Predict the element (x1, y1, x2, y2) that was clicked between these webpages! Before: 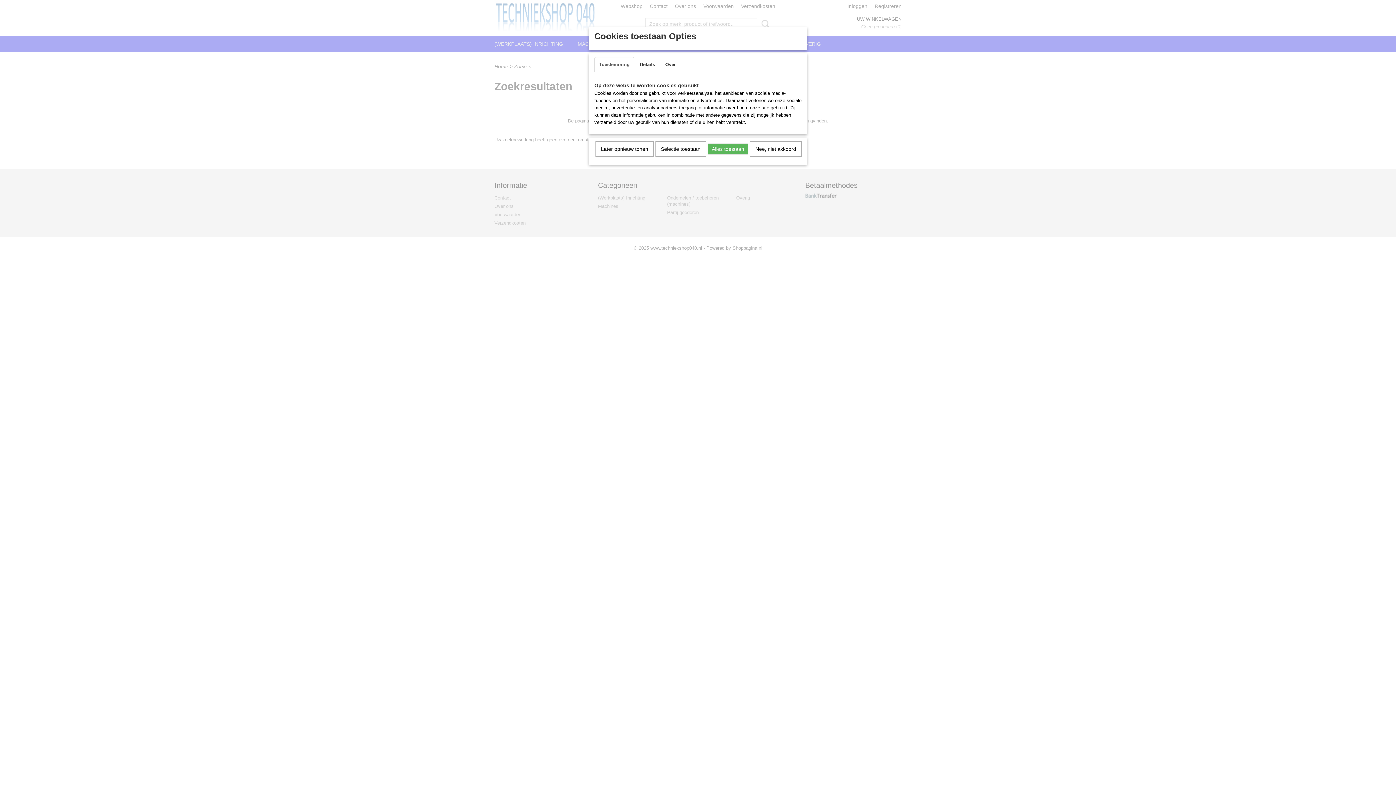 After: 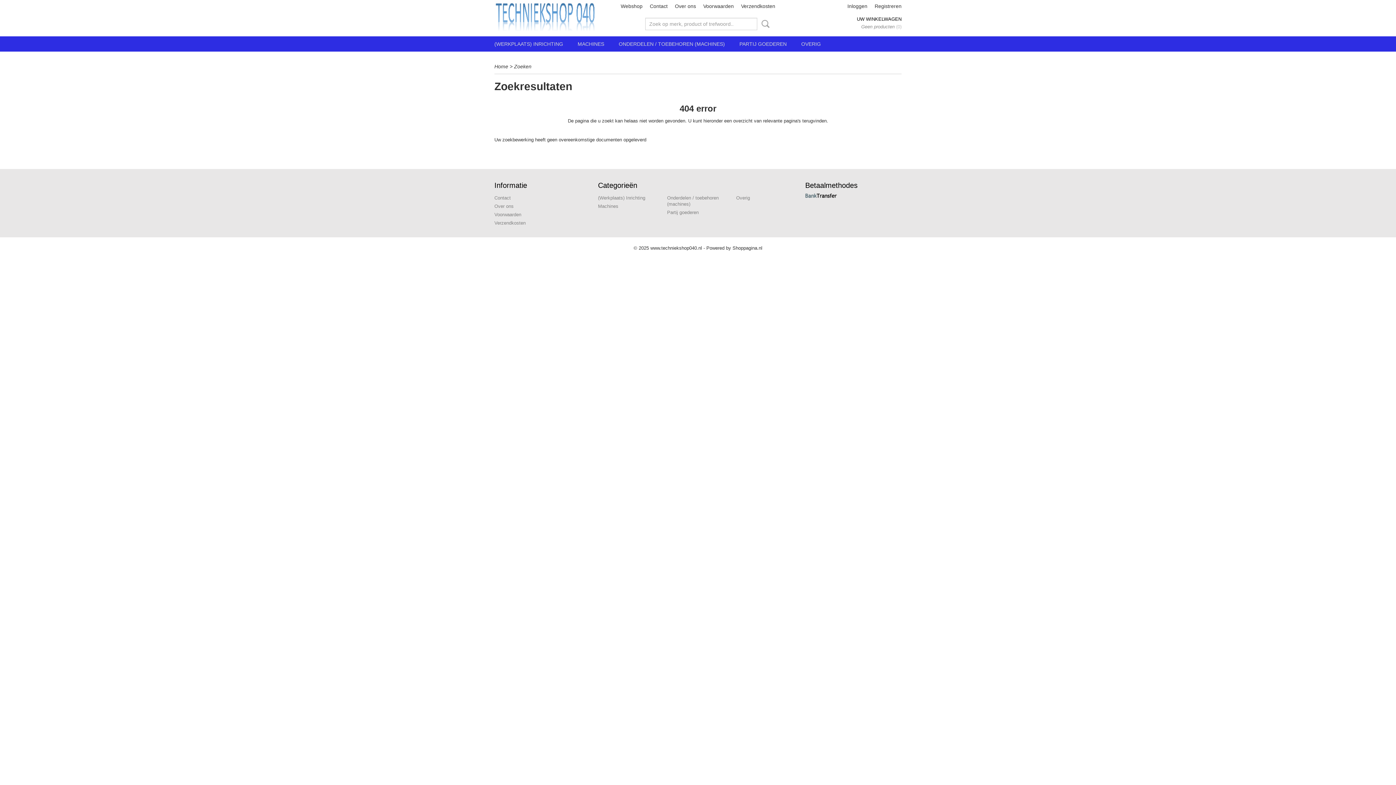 Action: label: Alles toestaan bbox: (708, 143, 748, 154)